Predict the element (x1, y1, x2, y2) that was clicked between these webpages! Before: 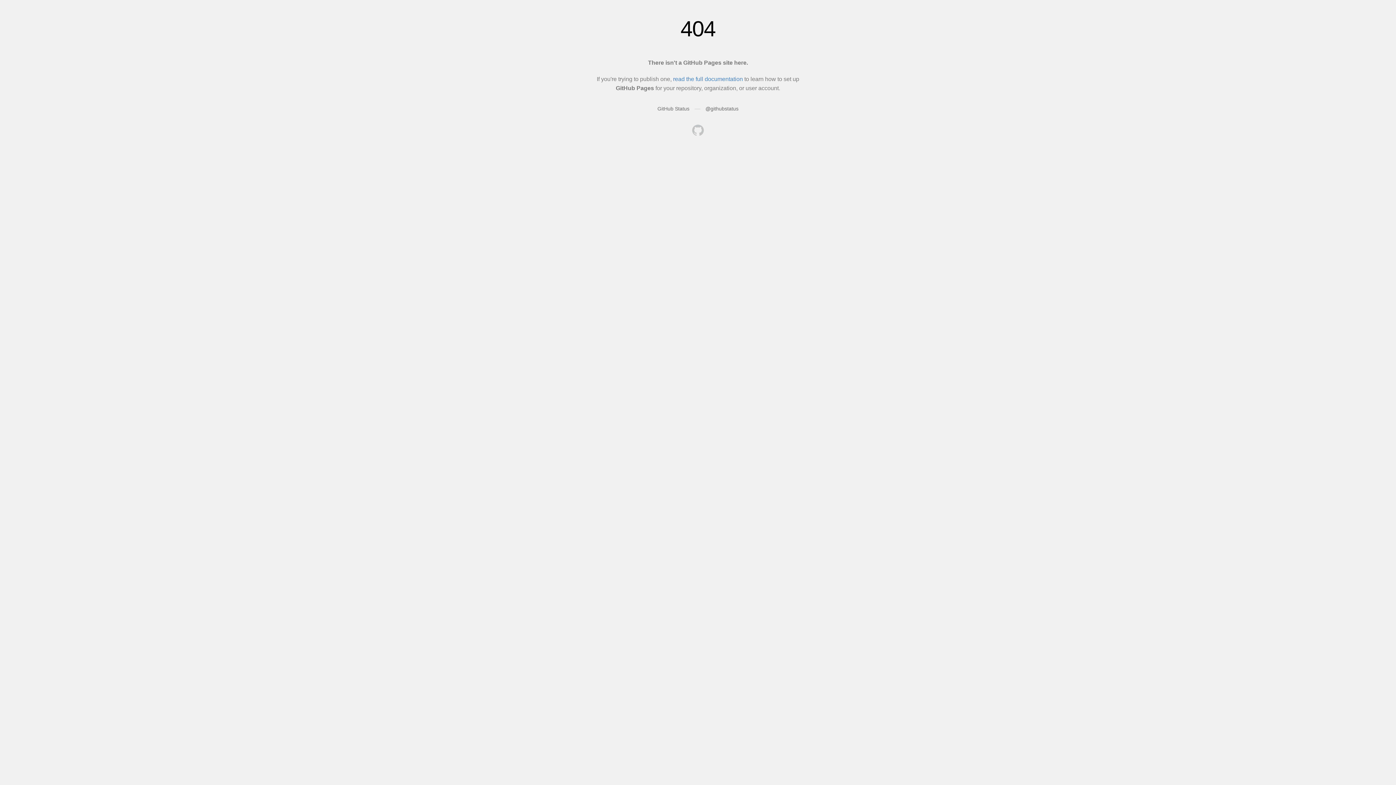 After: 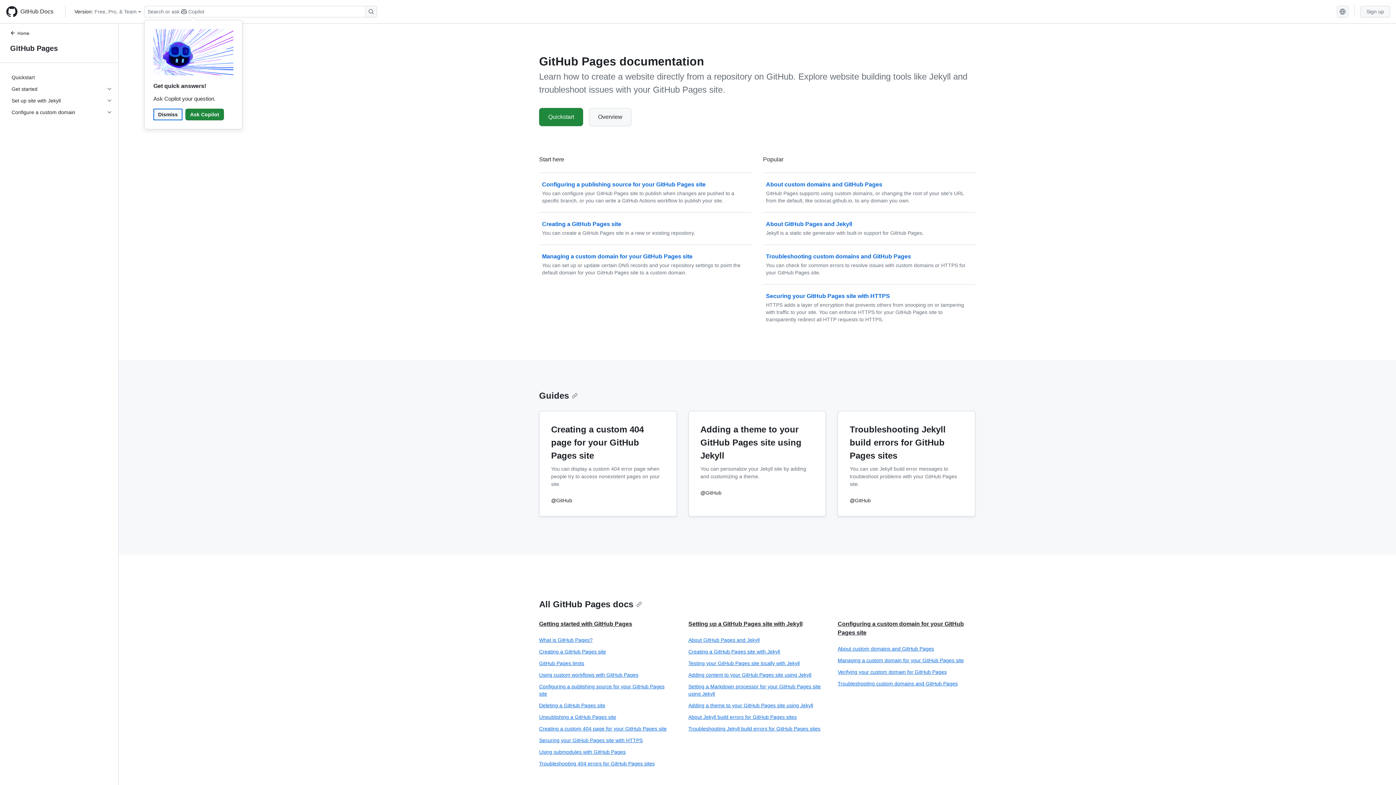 Action: bbox: (673, 76, 743, 82) label: read the full documentation